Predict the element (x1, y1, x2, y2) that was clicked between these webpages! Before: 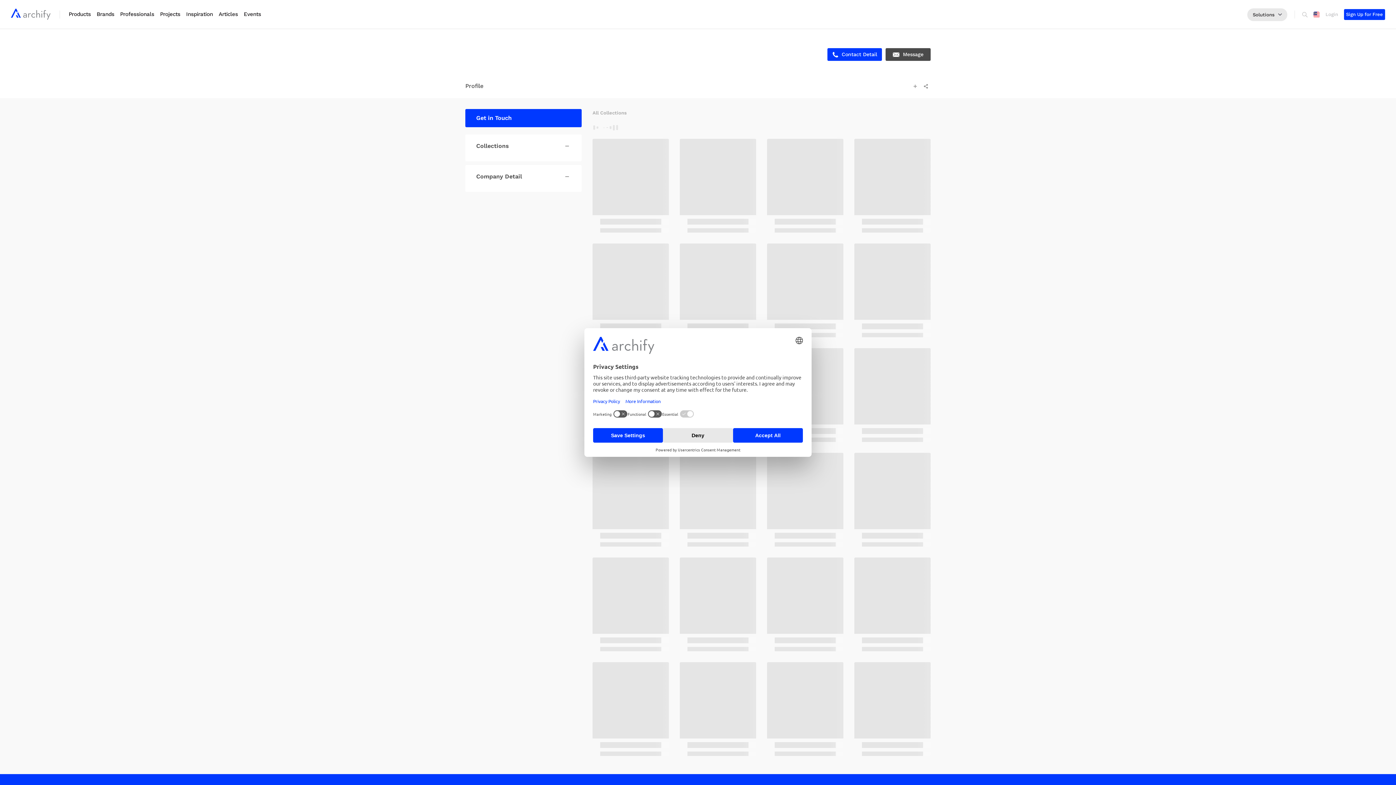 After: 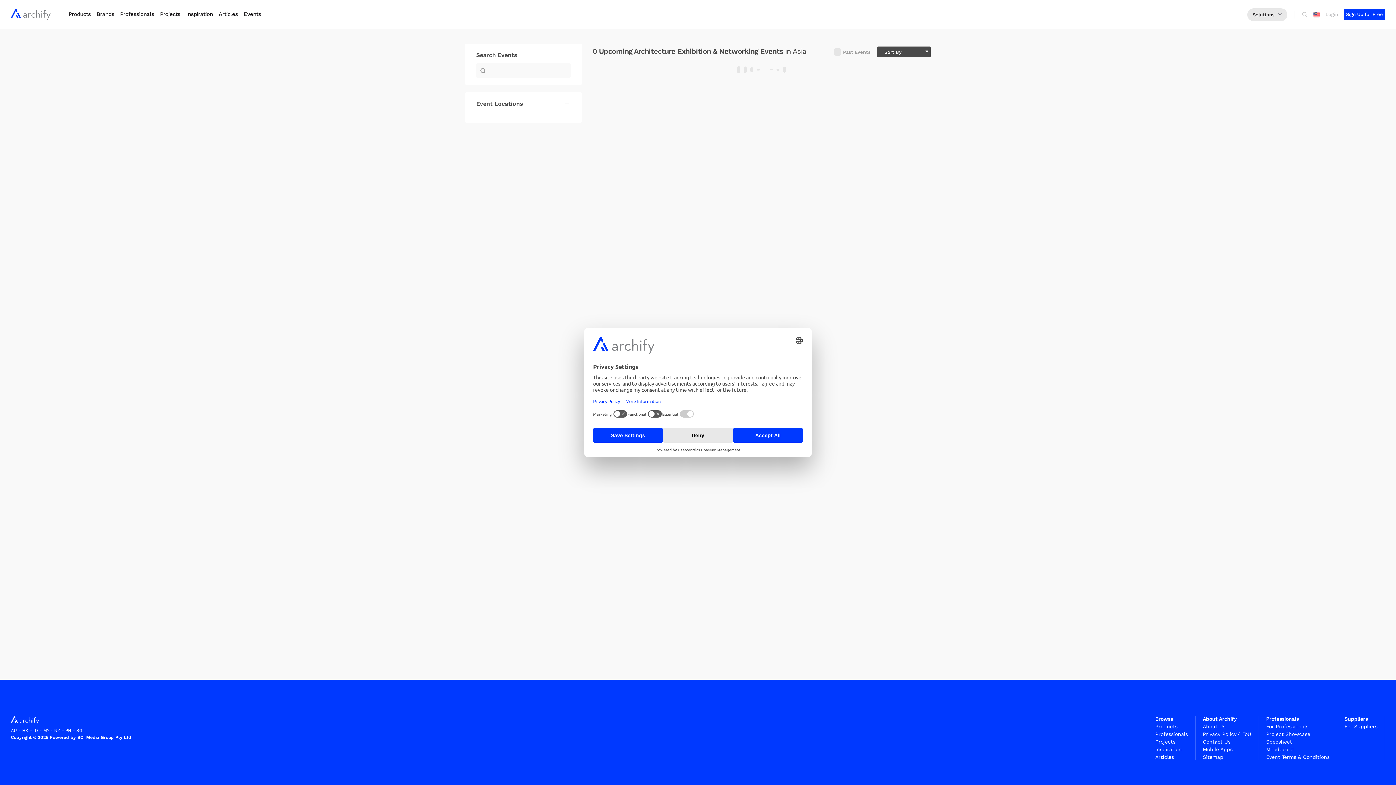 Action: bbox: (243, 10, 261, 17) label: Events